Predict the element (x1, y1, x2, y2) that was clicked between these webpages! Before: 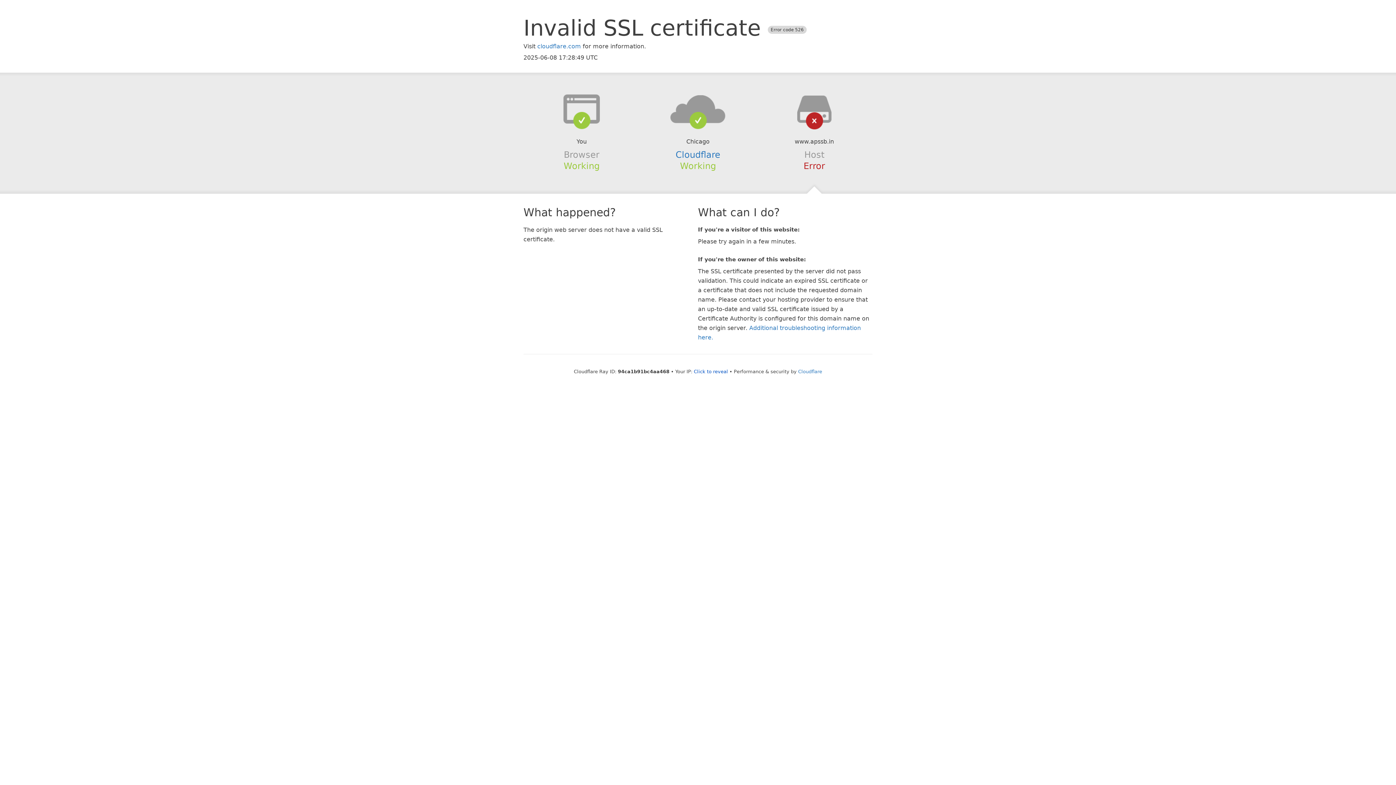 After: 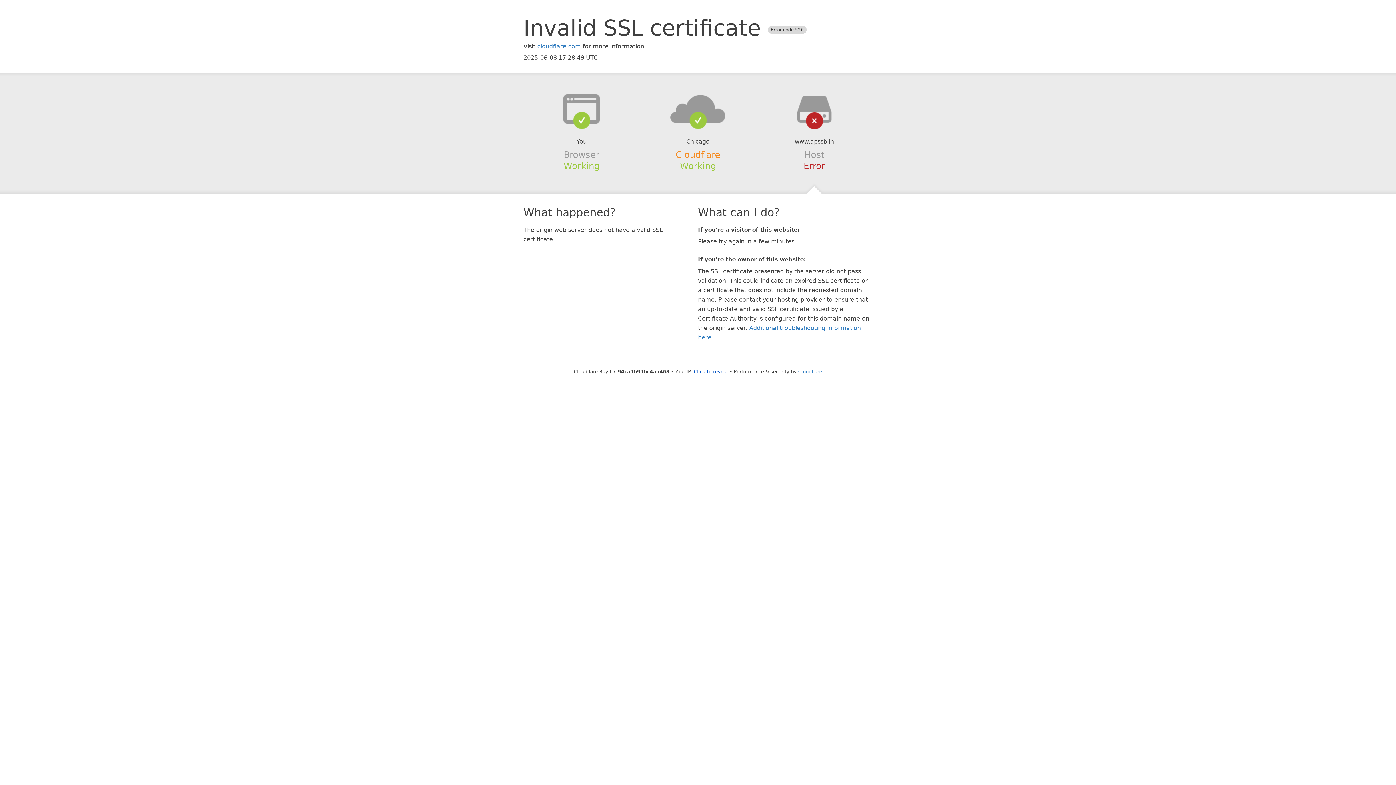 Action: bbox: (675, 149, 720, 159) label: Cloudflare